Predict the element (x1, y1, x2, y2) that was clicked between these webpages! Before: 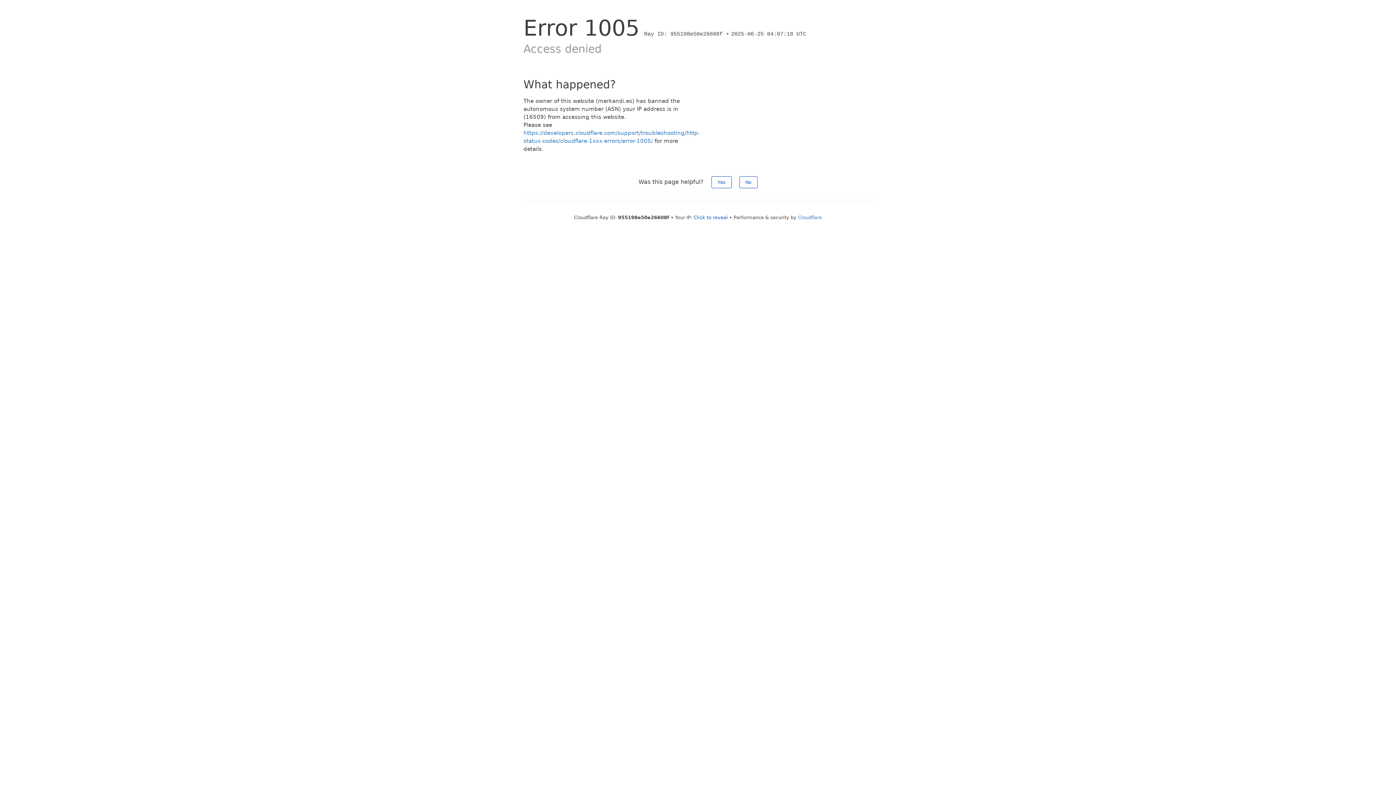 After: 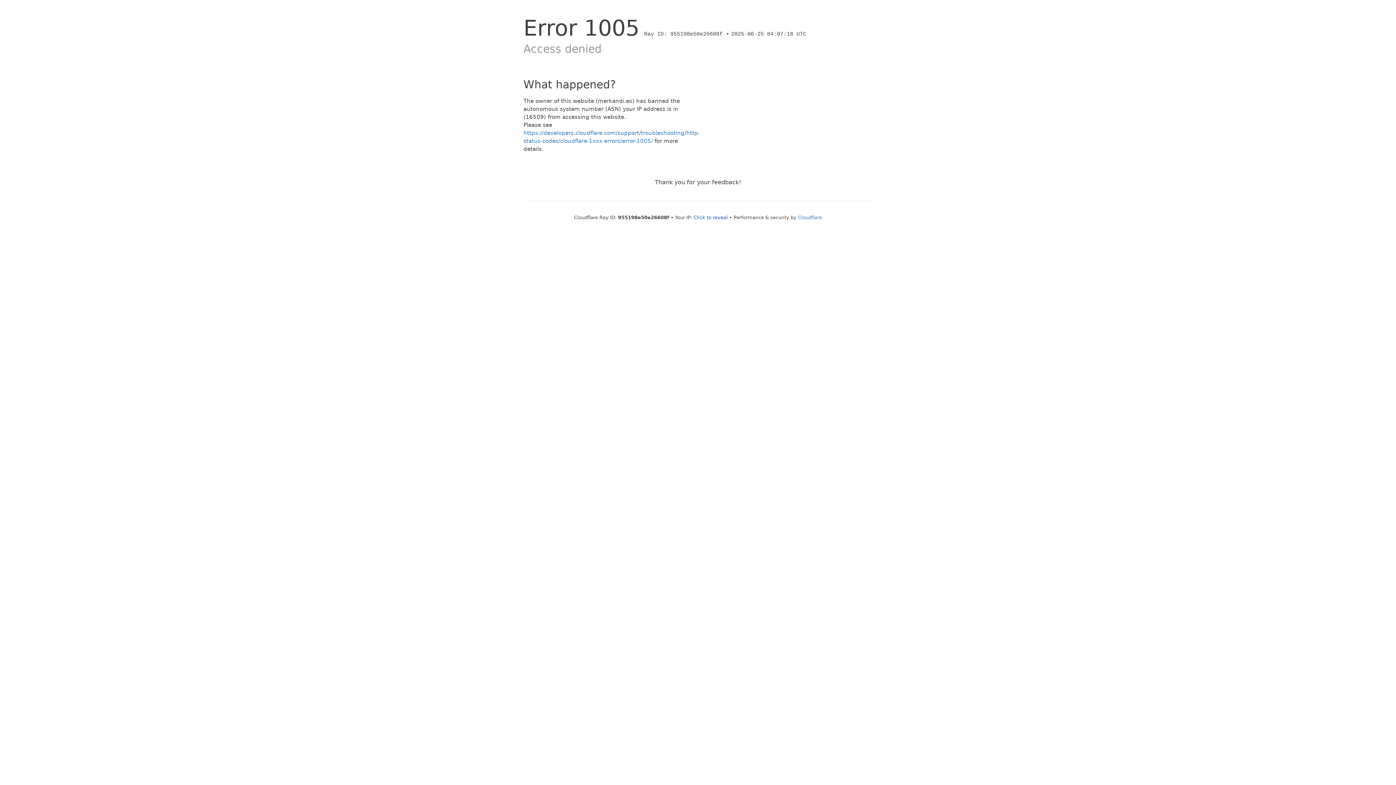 Action: bbox: (711, 176, 731, 188) label: Yes